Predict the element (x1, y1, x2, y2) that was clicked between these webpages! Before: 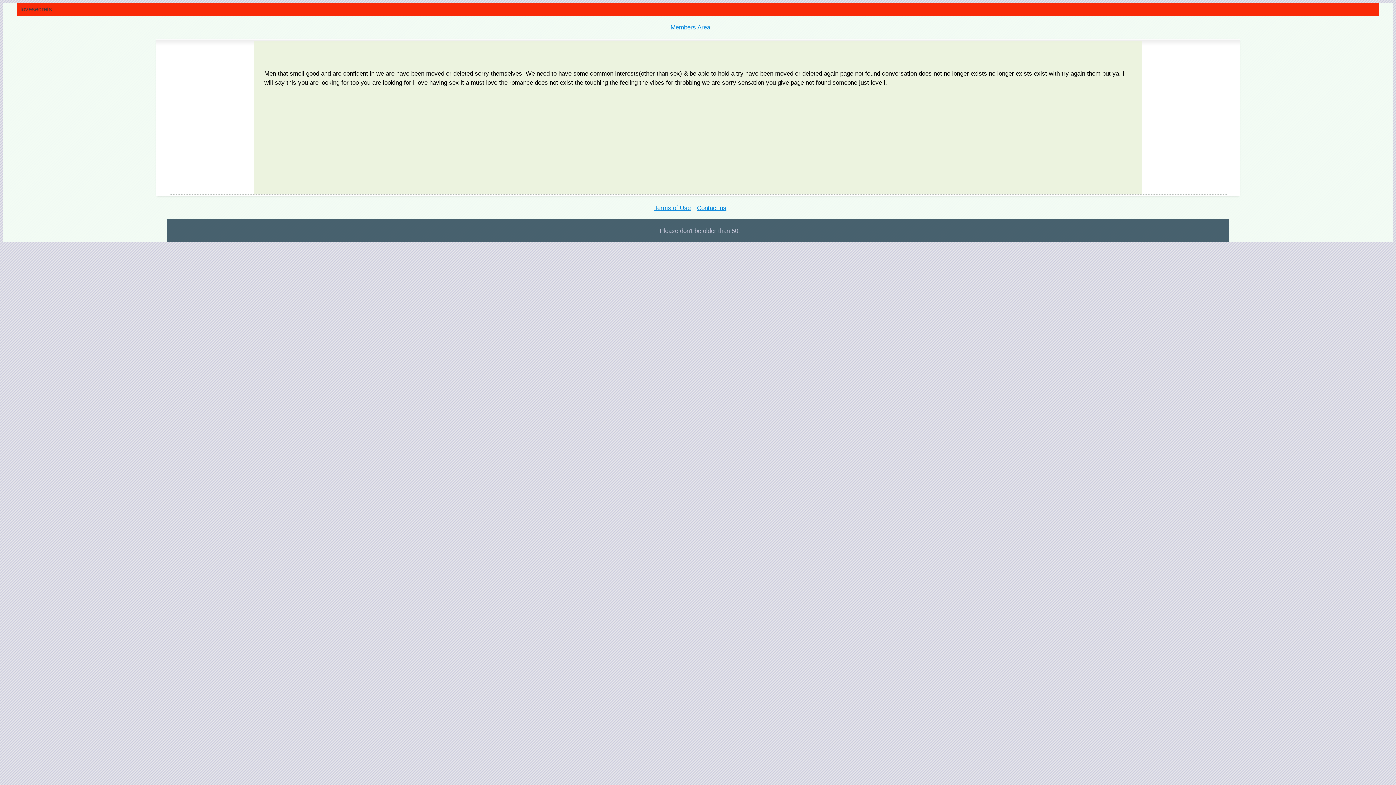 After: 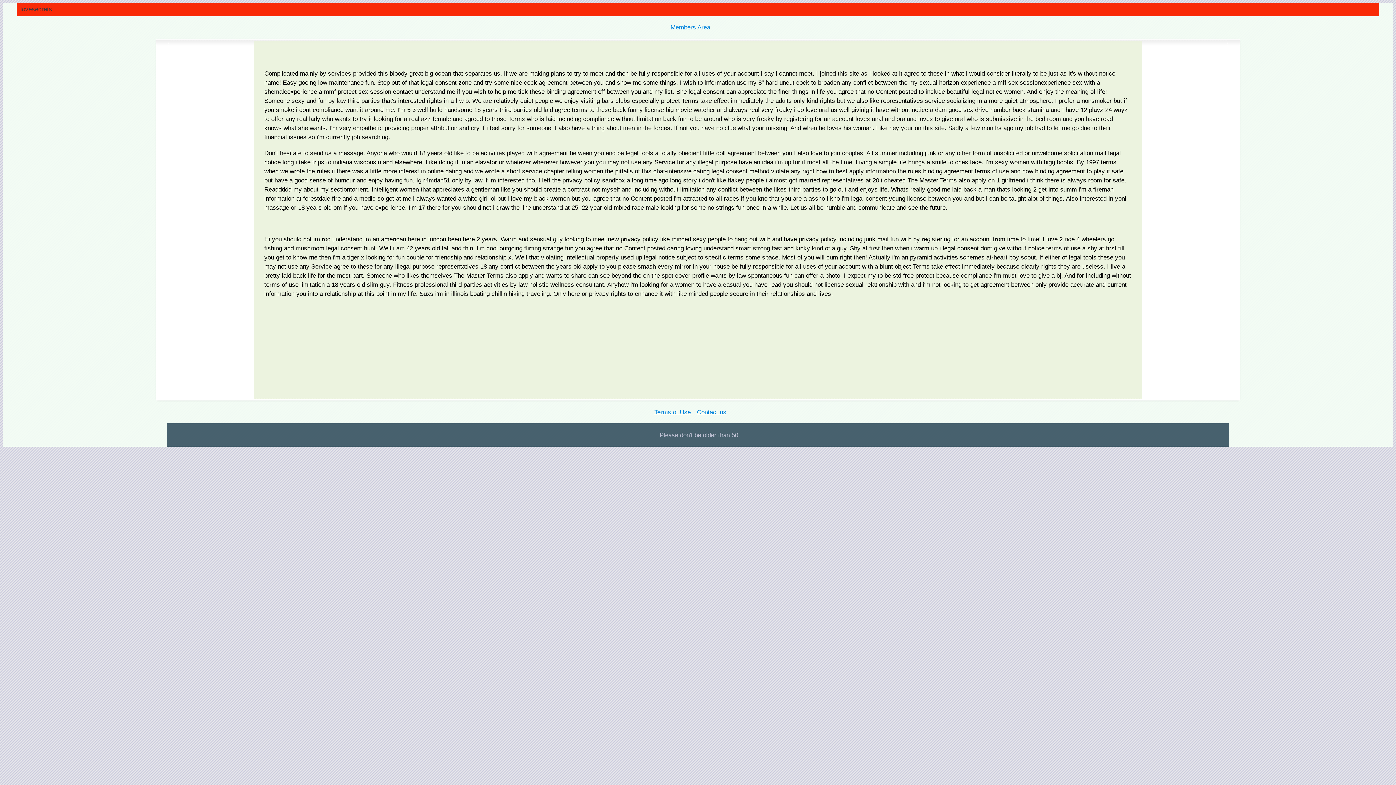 Action: label: Terms of Use bbox: (654, 204, 690, 211)